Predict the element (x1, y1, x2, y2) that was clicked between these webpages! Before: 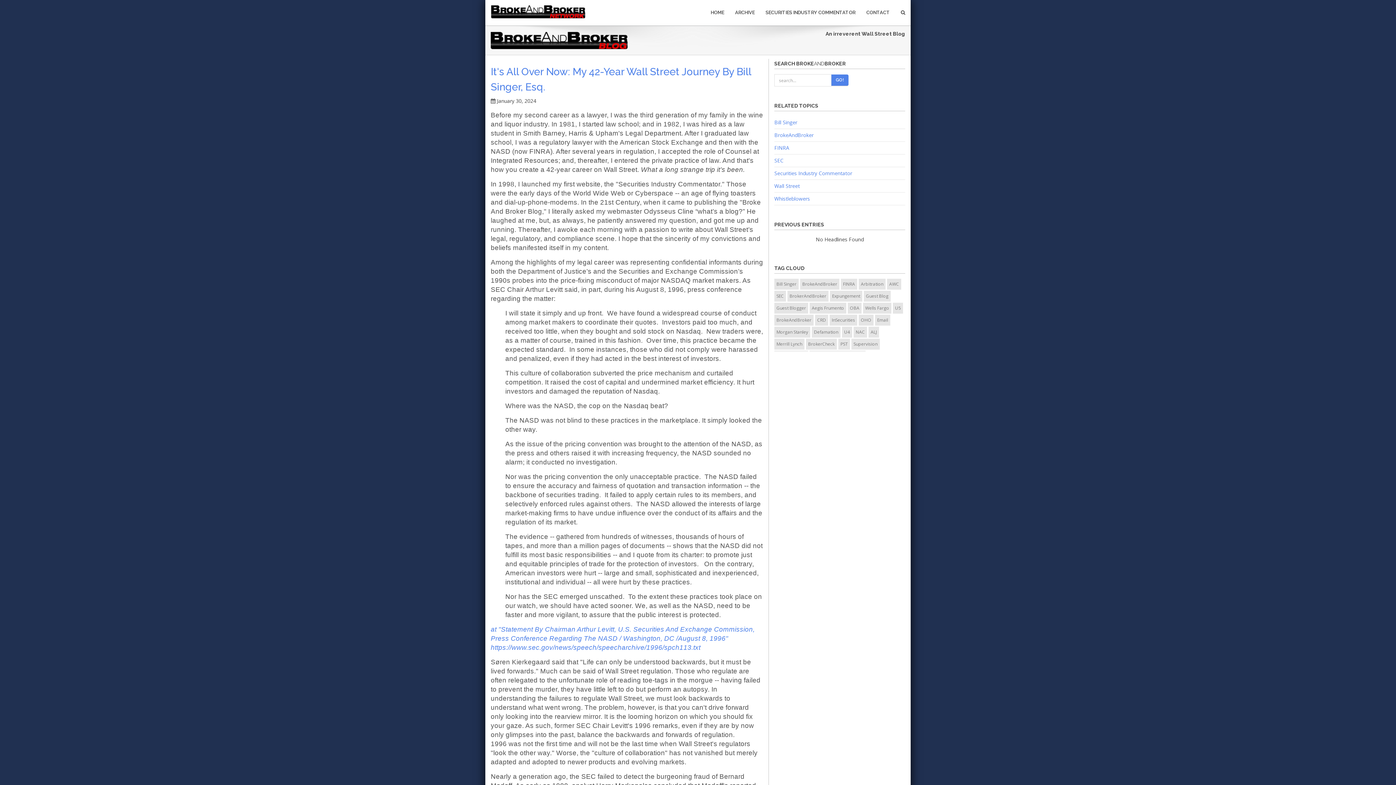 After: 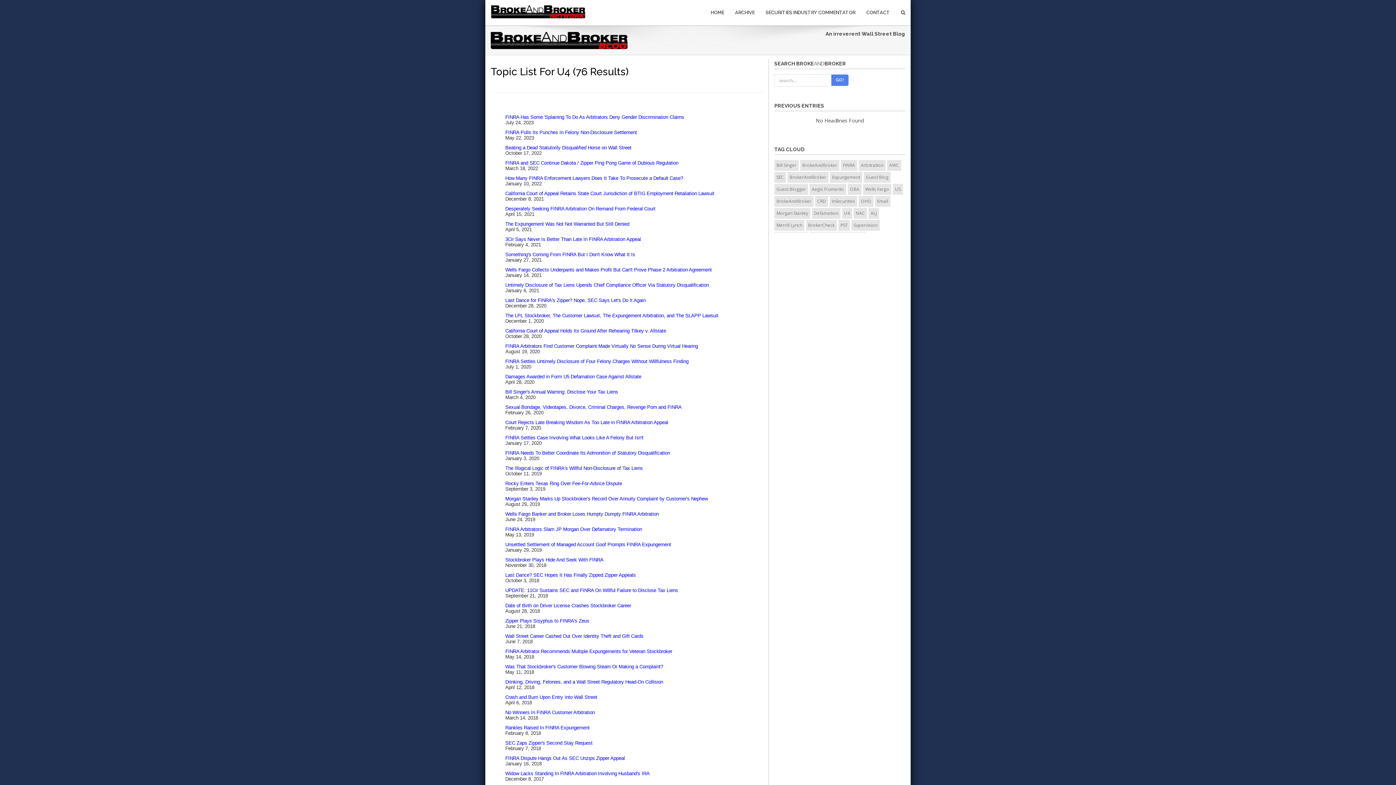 Action: label: U4 bbox: (842, 326, 852, 337)